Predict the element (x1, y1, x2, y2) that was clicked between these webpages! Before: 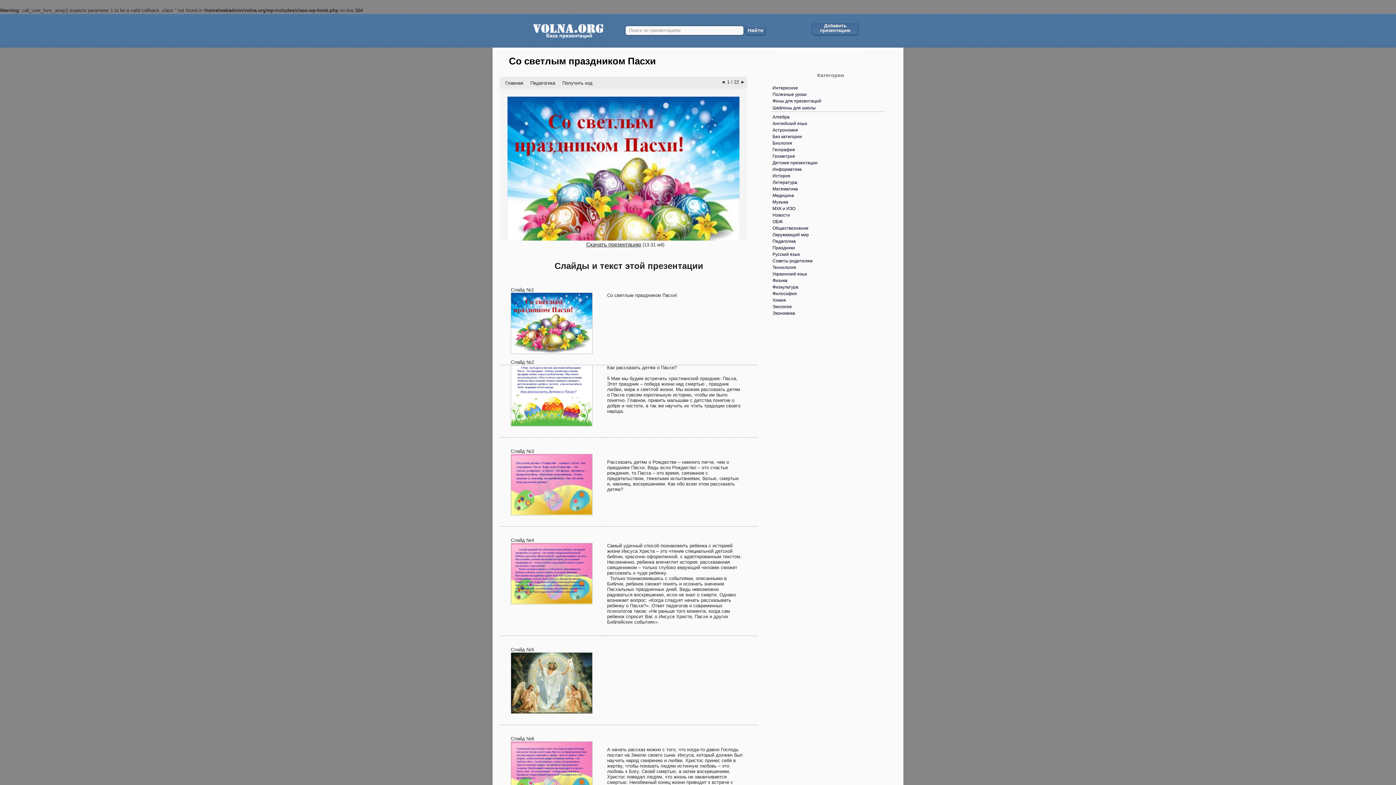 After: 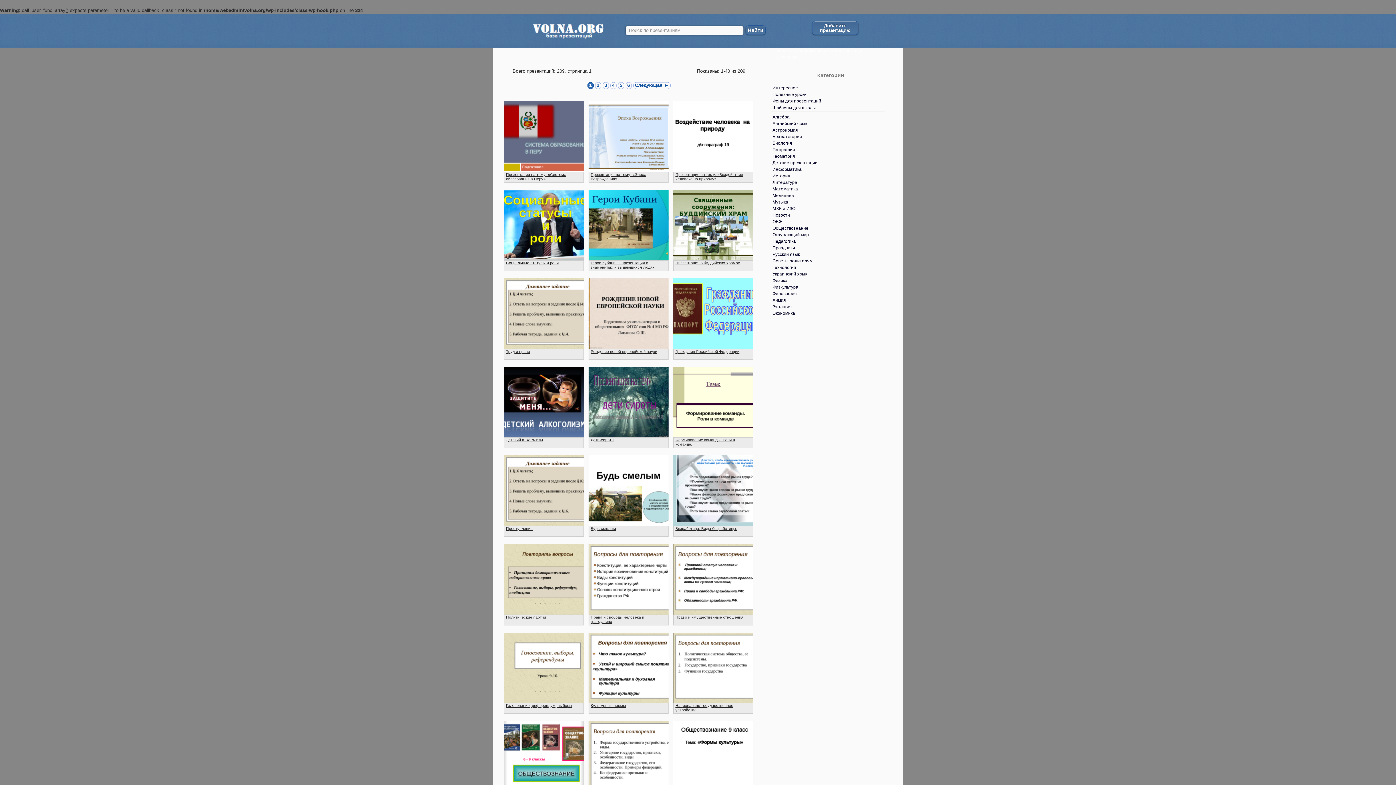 Action: label: Обществознание bbox: (768, 225, 832, 231)